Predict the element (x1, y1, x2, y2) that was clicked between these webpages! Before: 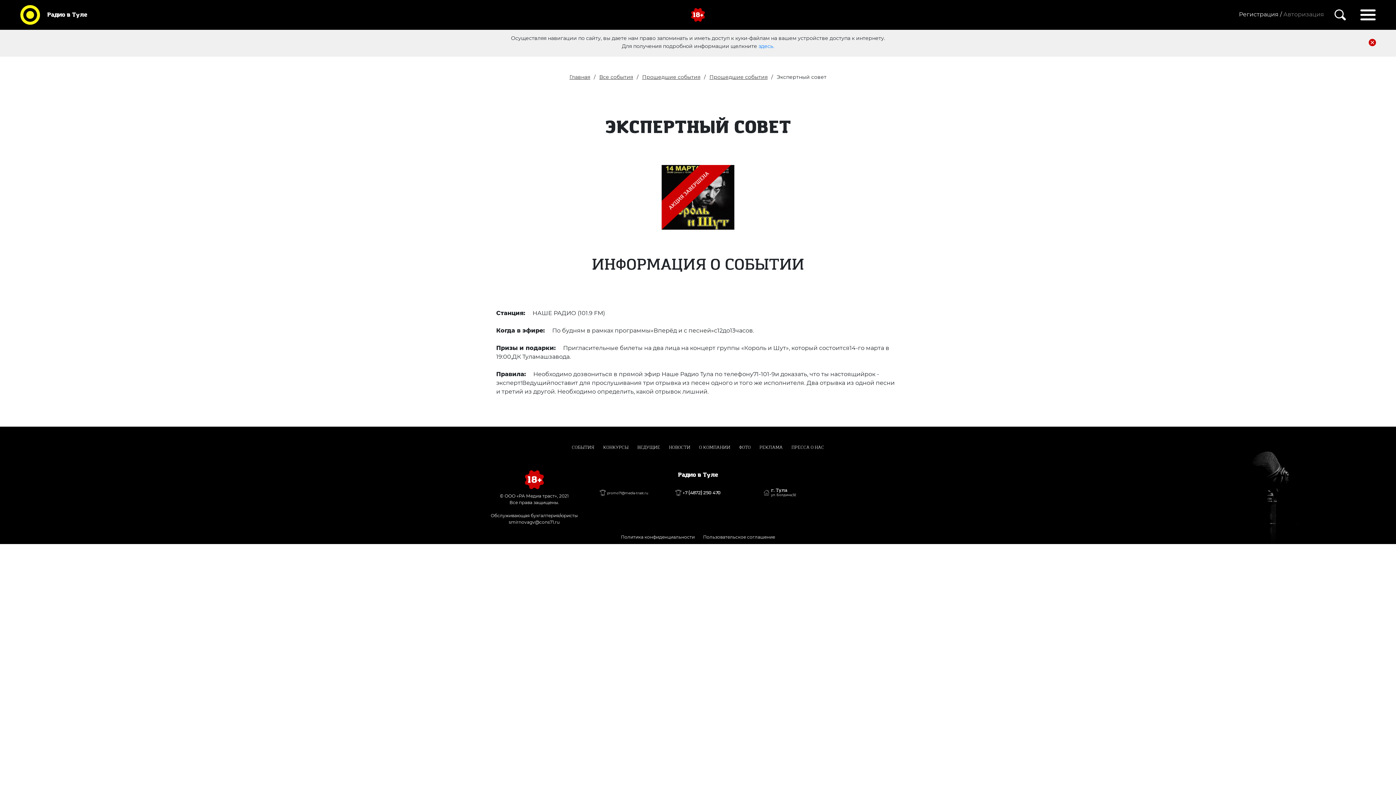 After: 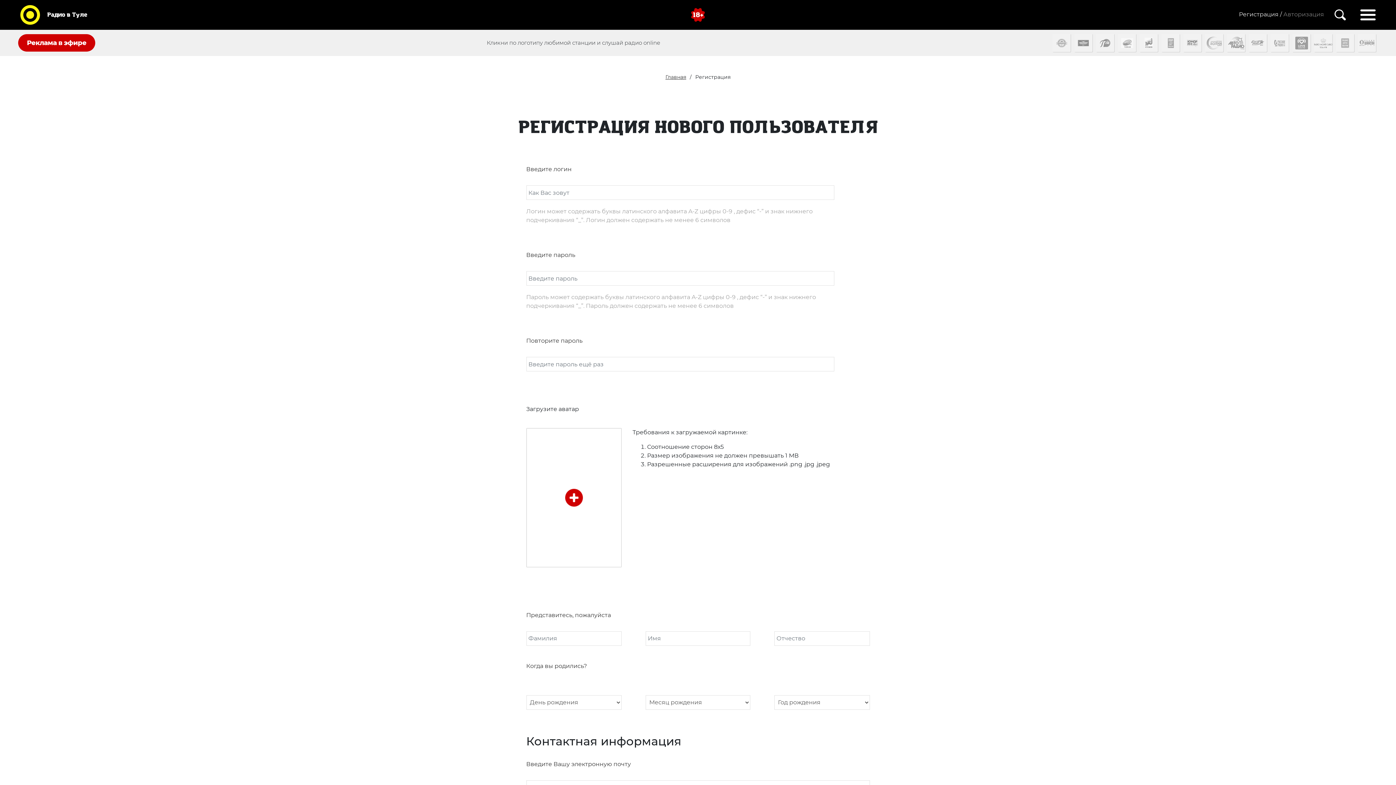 Action: bbox: (1239, 10, 1282, 18) label: Регистрация /